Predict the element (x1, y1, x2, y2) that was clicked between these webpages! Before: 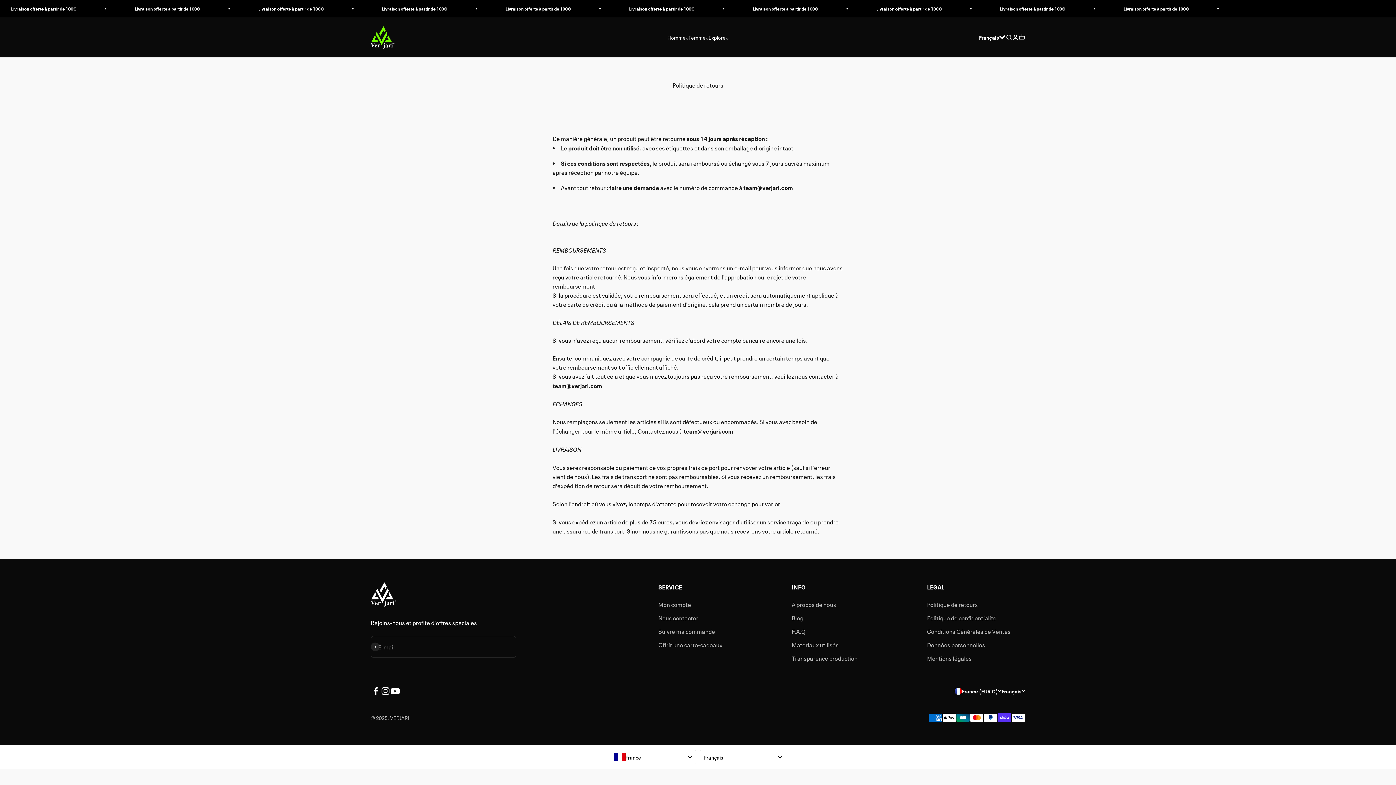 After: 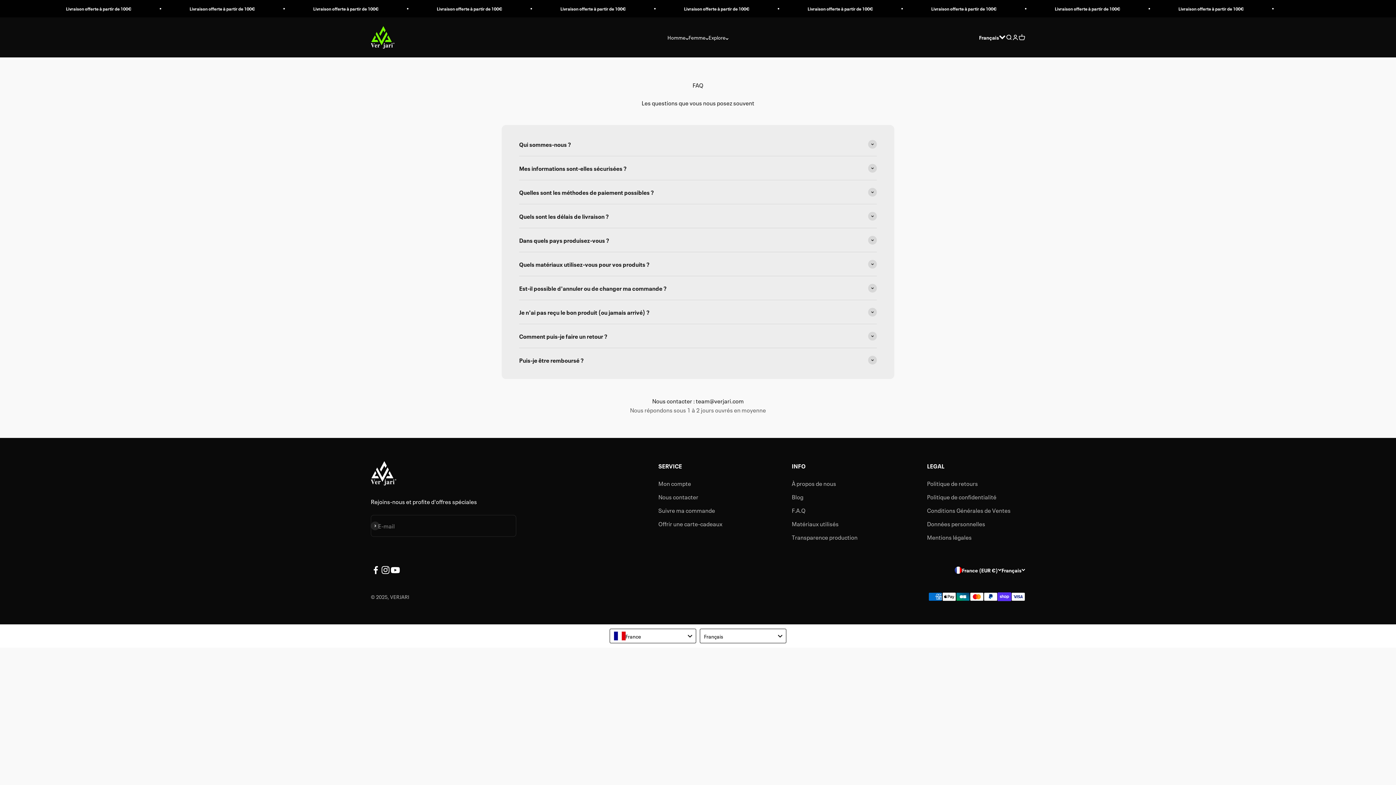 Action: label: F.A.Q bbox: (791, 627, 805, 636)